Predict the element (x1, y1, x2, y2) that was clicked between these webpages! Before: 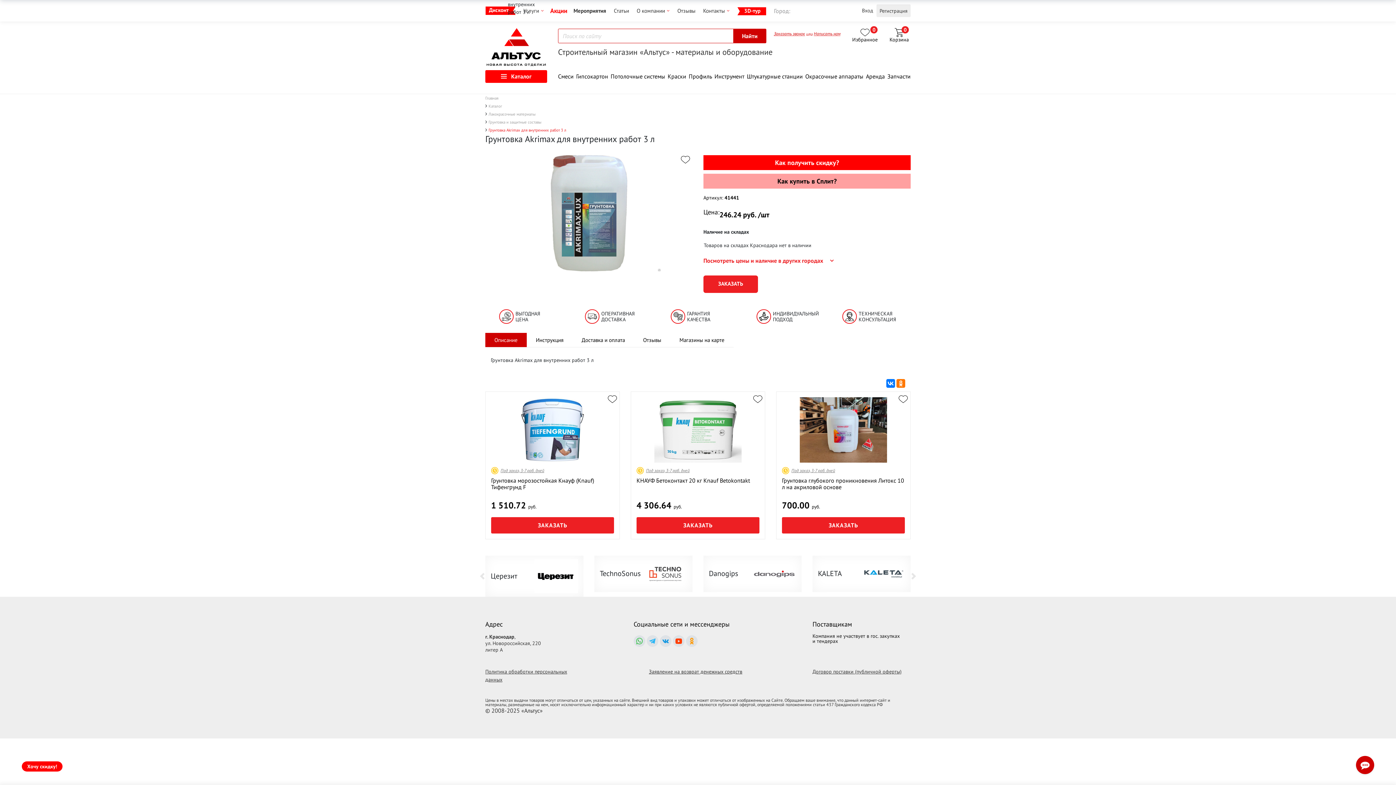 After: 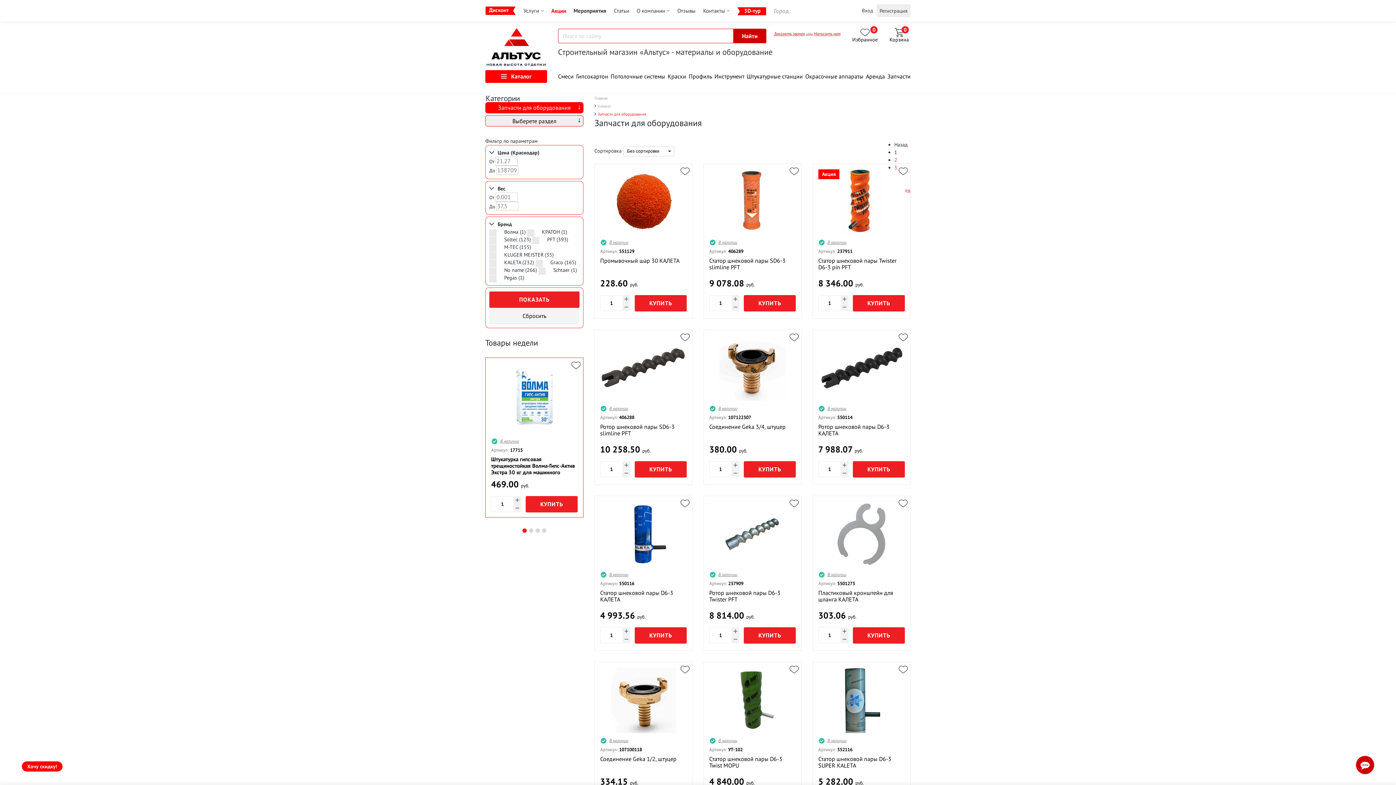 Action: bbox: (887, 73, 910, 79) label: Запчасти